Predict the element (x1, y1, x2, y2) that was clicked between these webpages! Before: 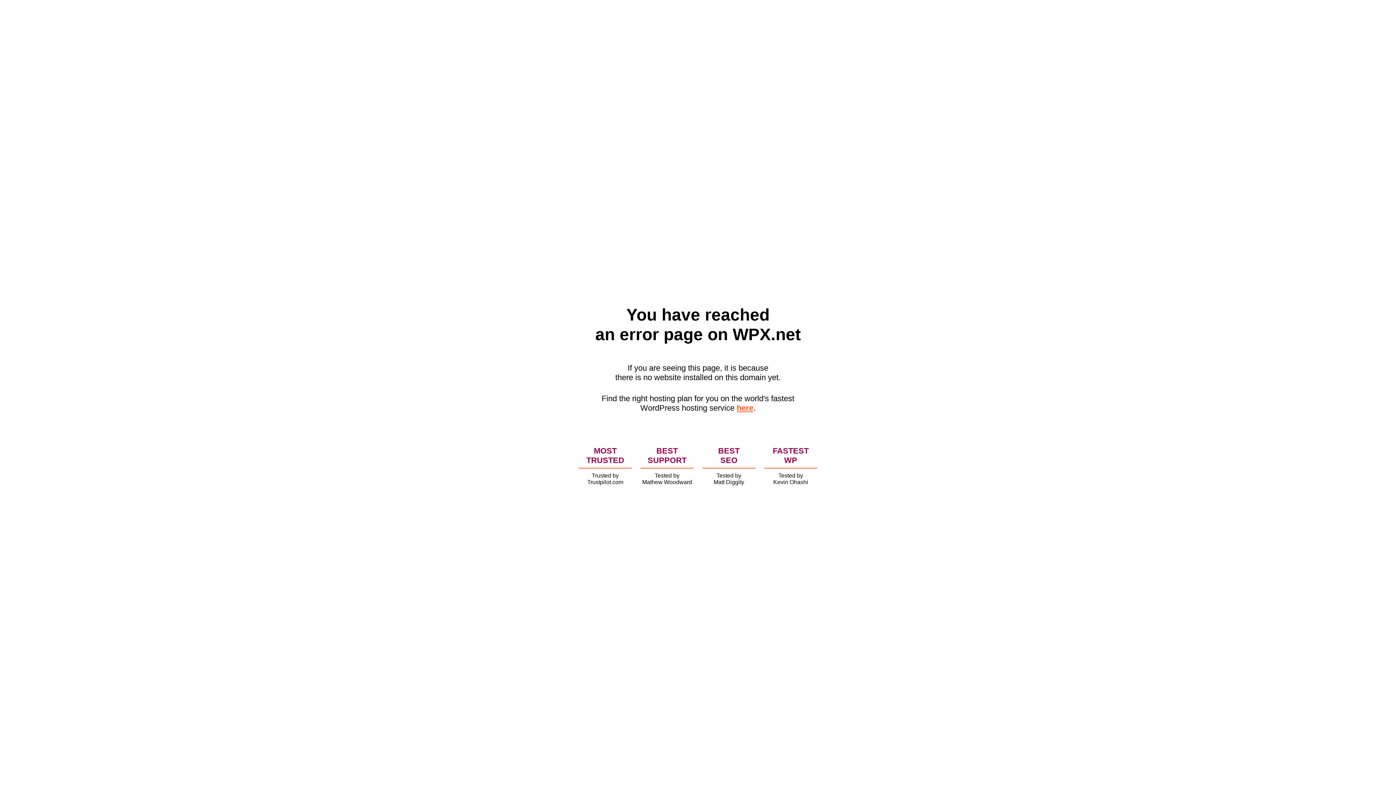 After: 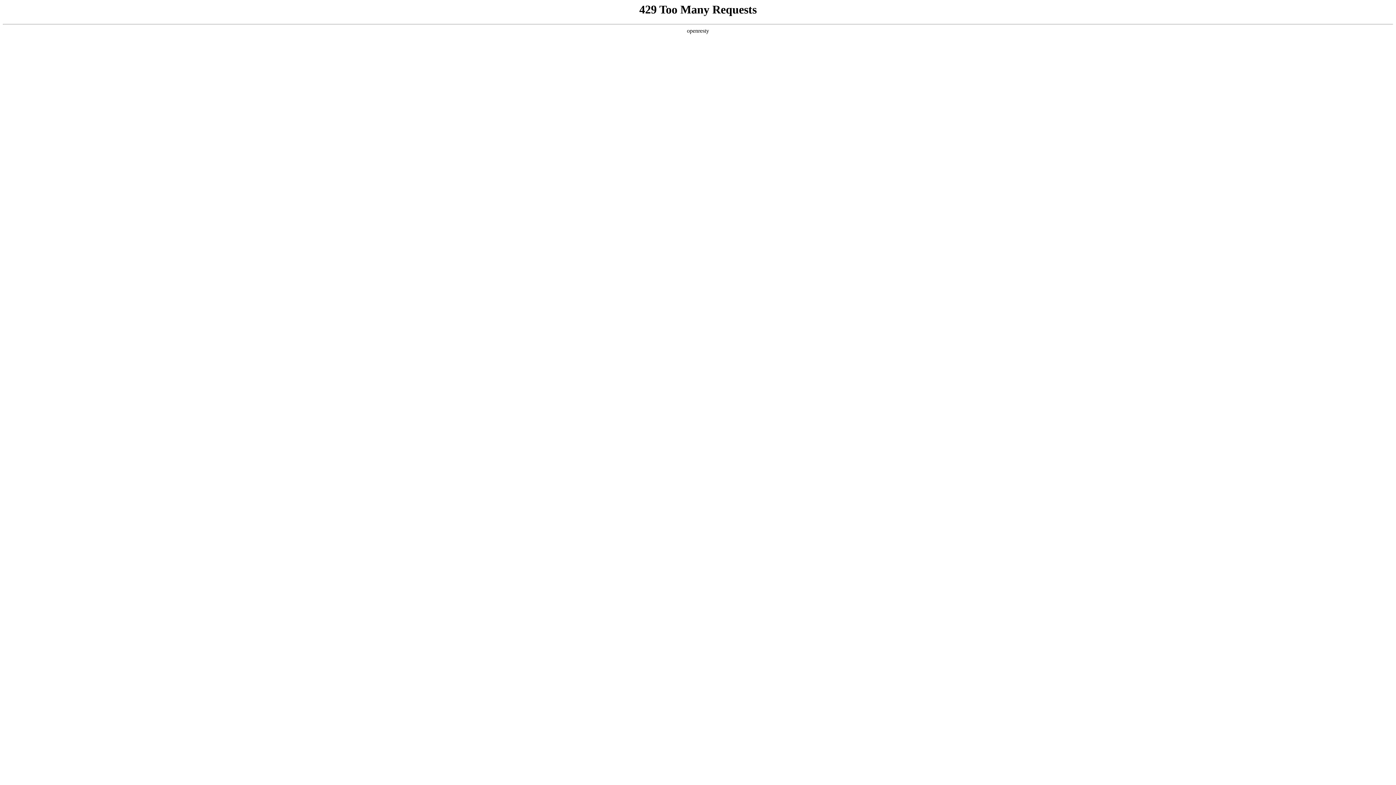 Action: bbox: (736, 403, 753, 412) label: here